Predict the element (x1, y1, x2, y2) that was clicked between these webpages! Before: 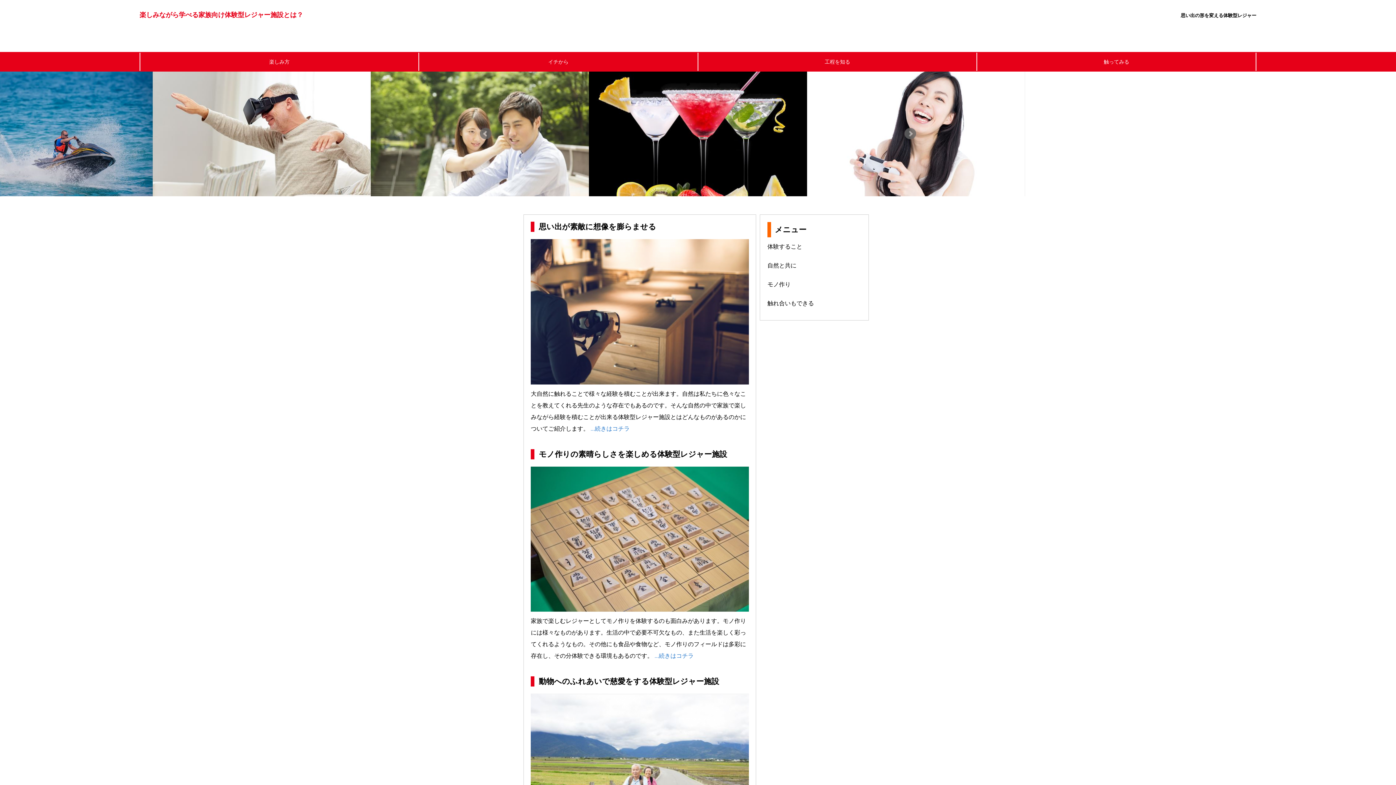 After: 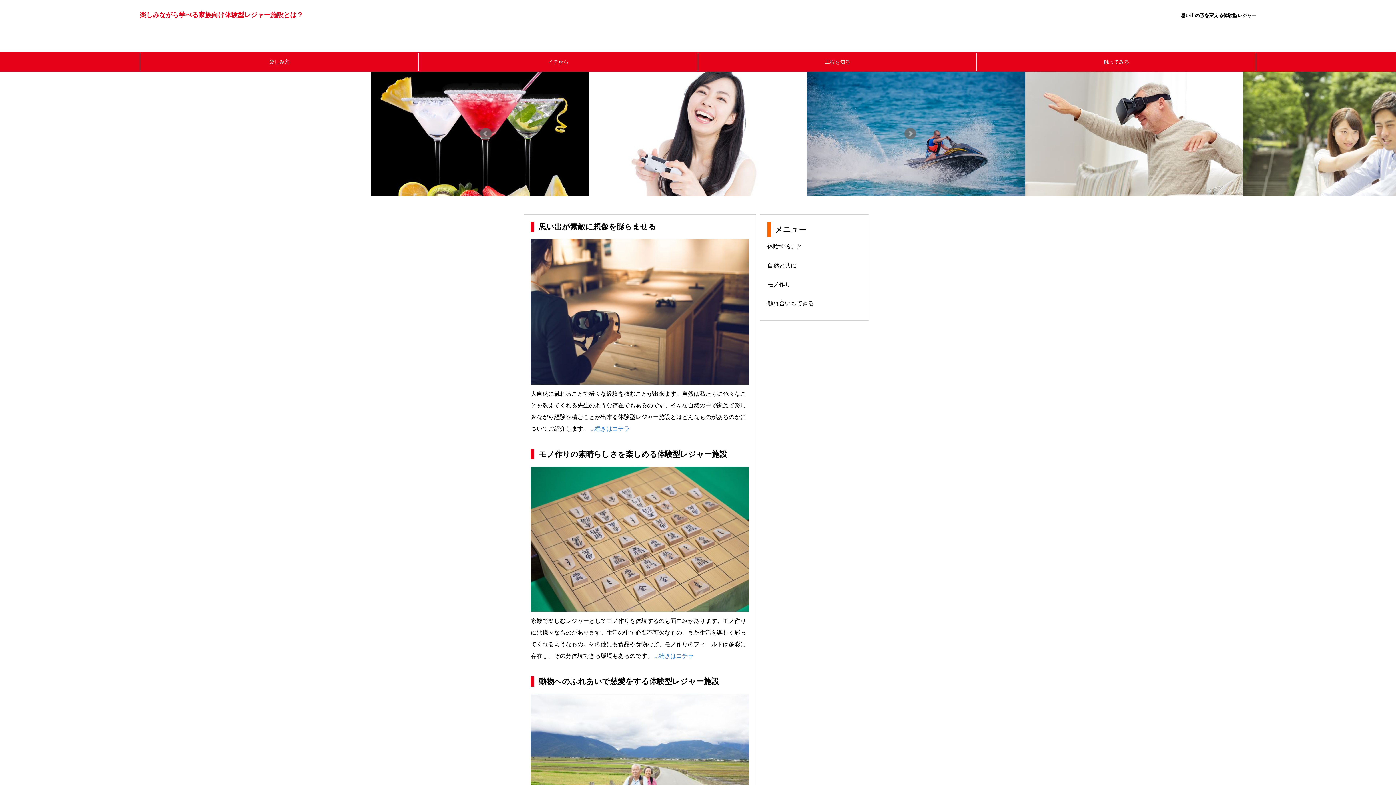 Action: label: 体験すること bbox: (767, 237, 861, 256)